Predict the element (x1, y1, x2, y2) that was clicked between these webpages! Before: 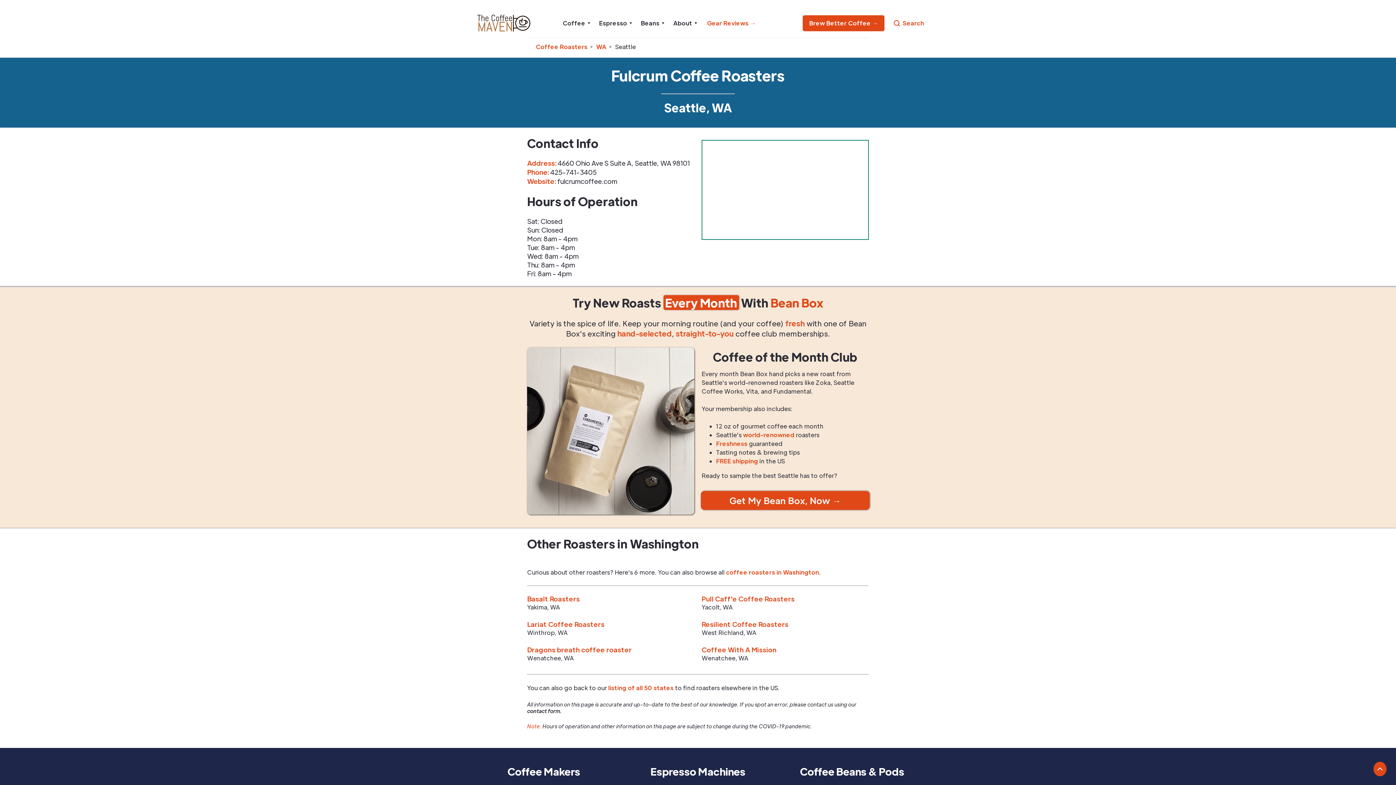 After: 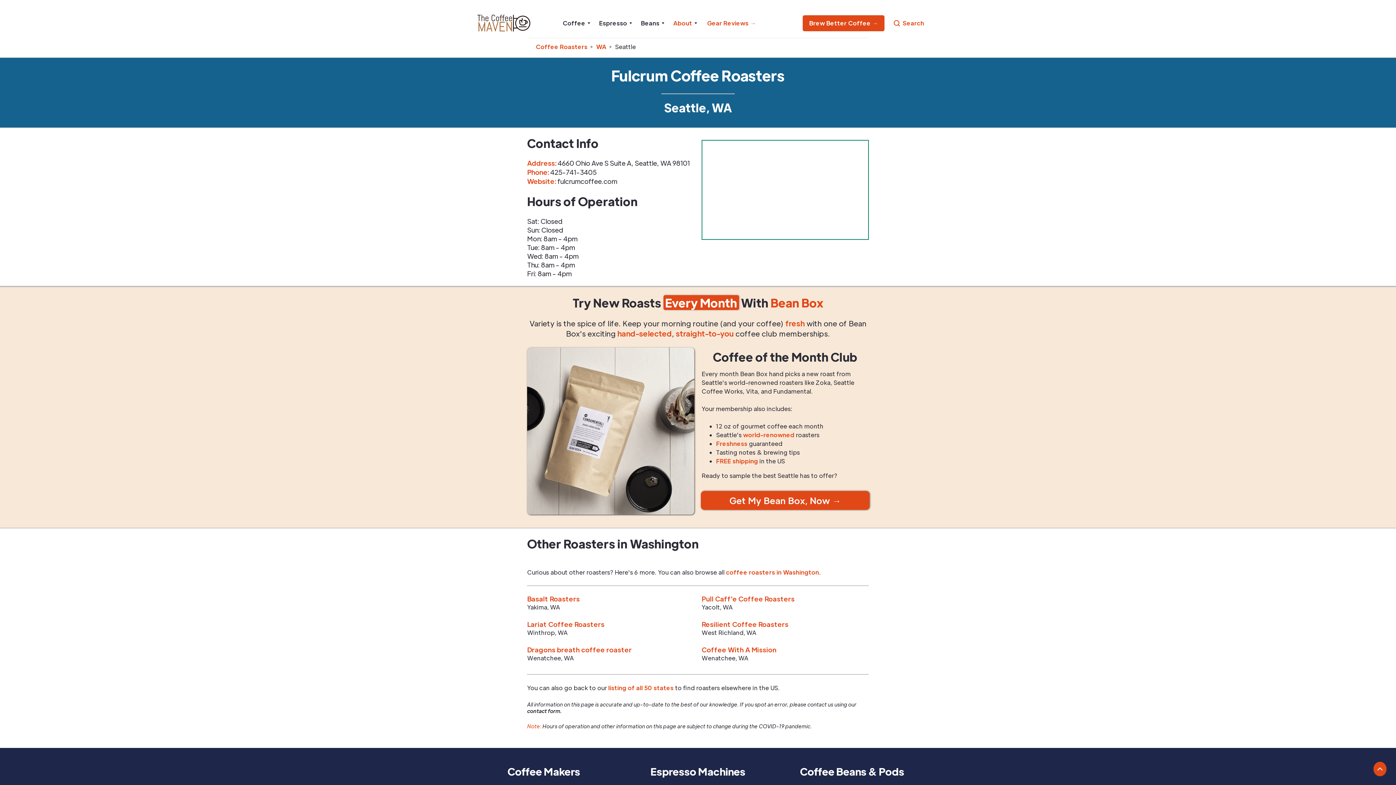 Action: bbox: (673, 18, 697, 27) label: About